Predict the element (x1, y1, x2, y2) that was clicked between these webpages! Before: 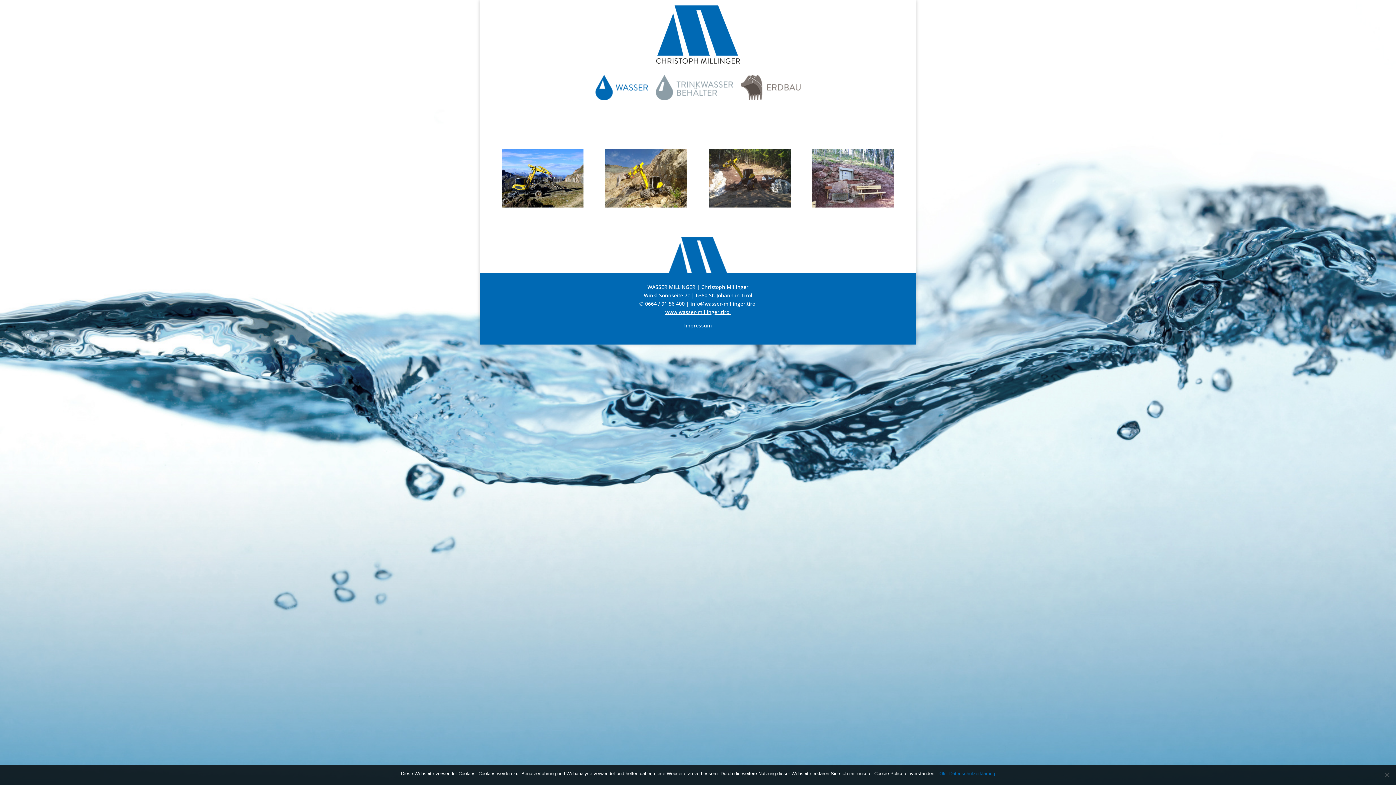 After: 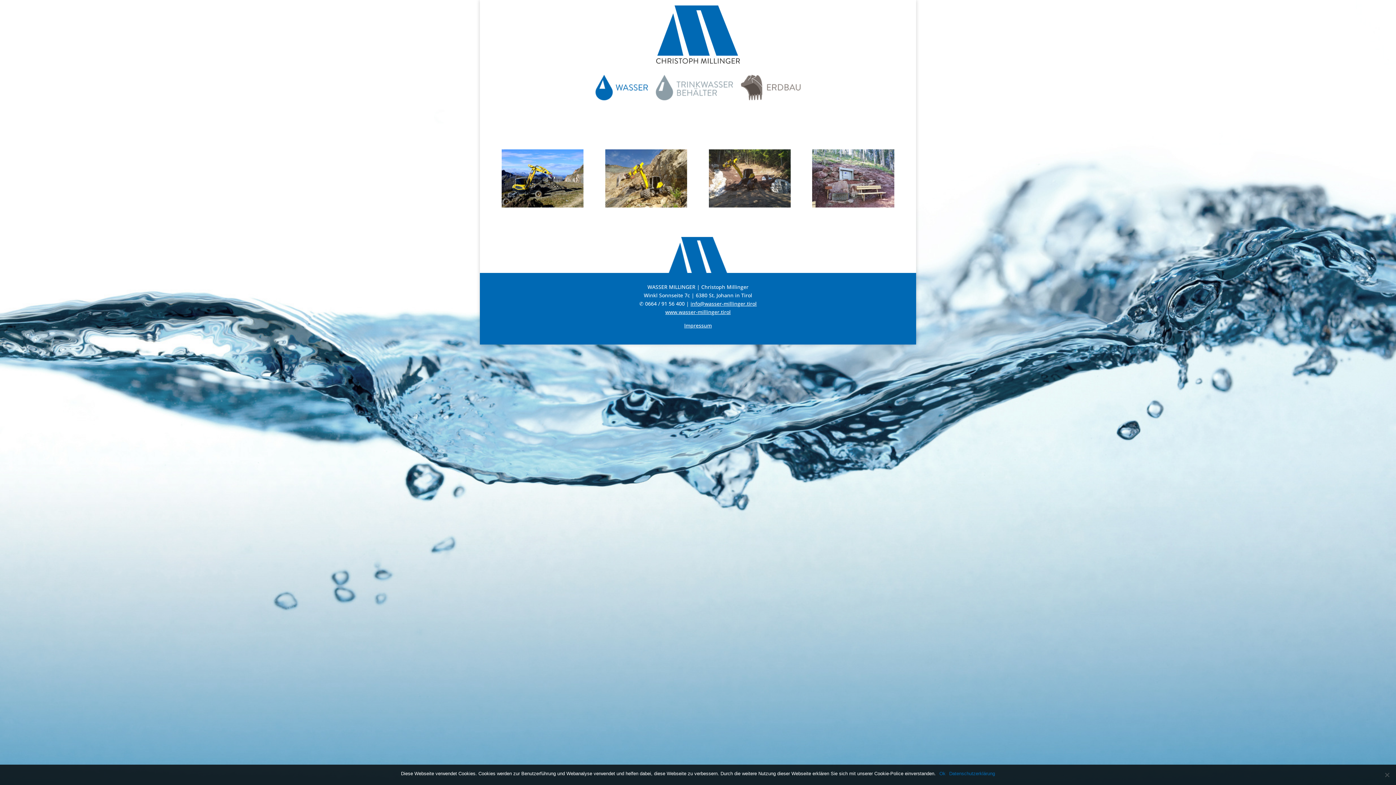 Action: bbox: (665, 308, 730, 315) label: www.wasser-millinger.tirol